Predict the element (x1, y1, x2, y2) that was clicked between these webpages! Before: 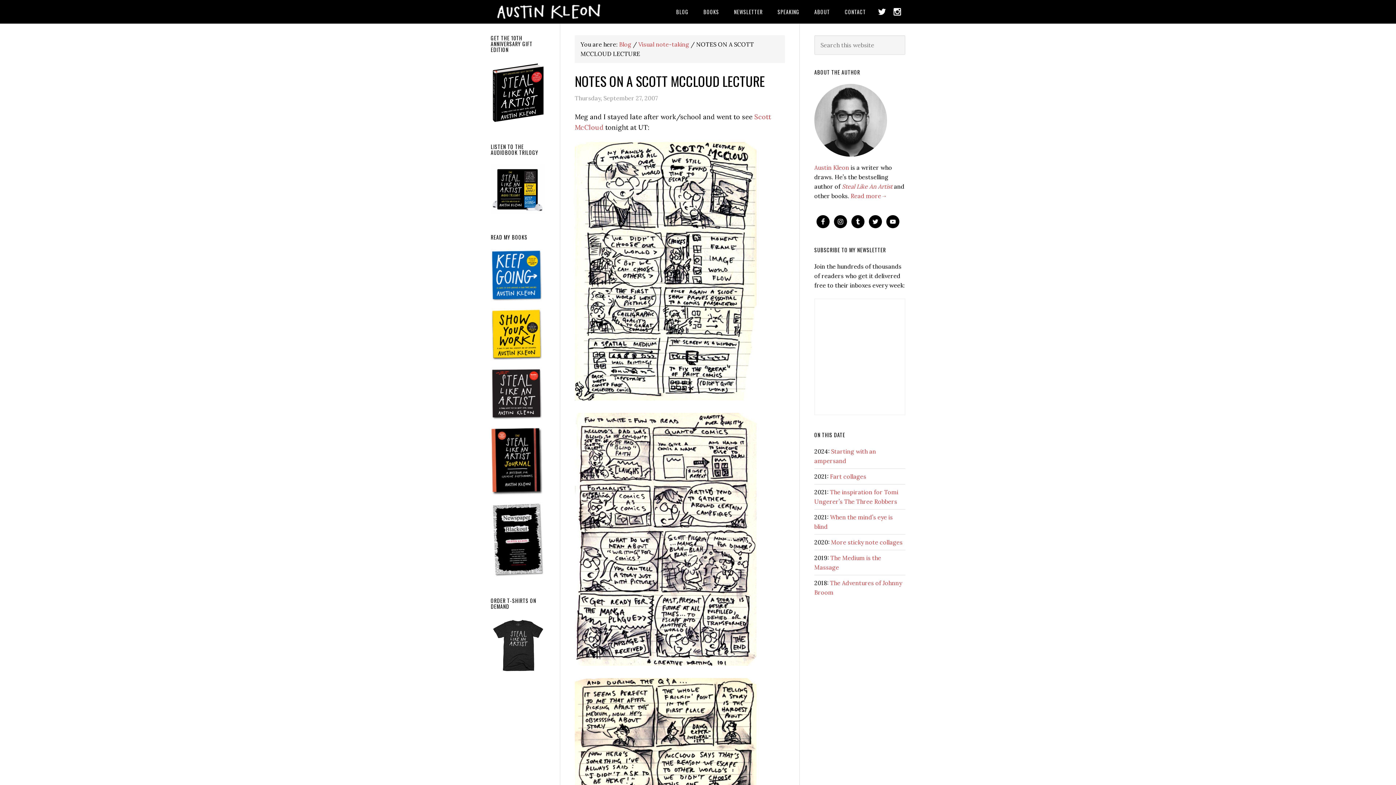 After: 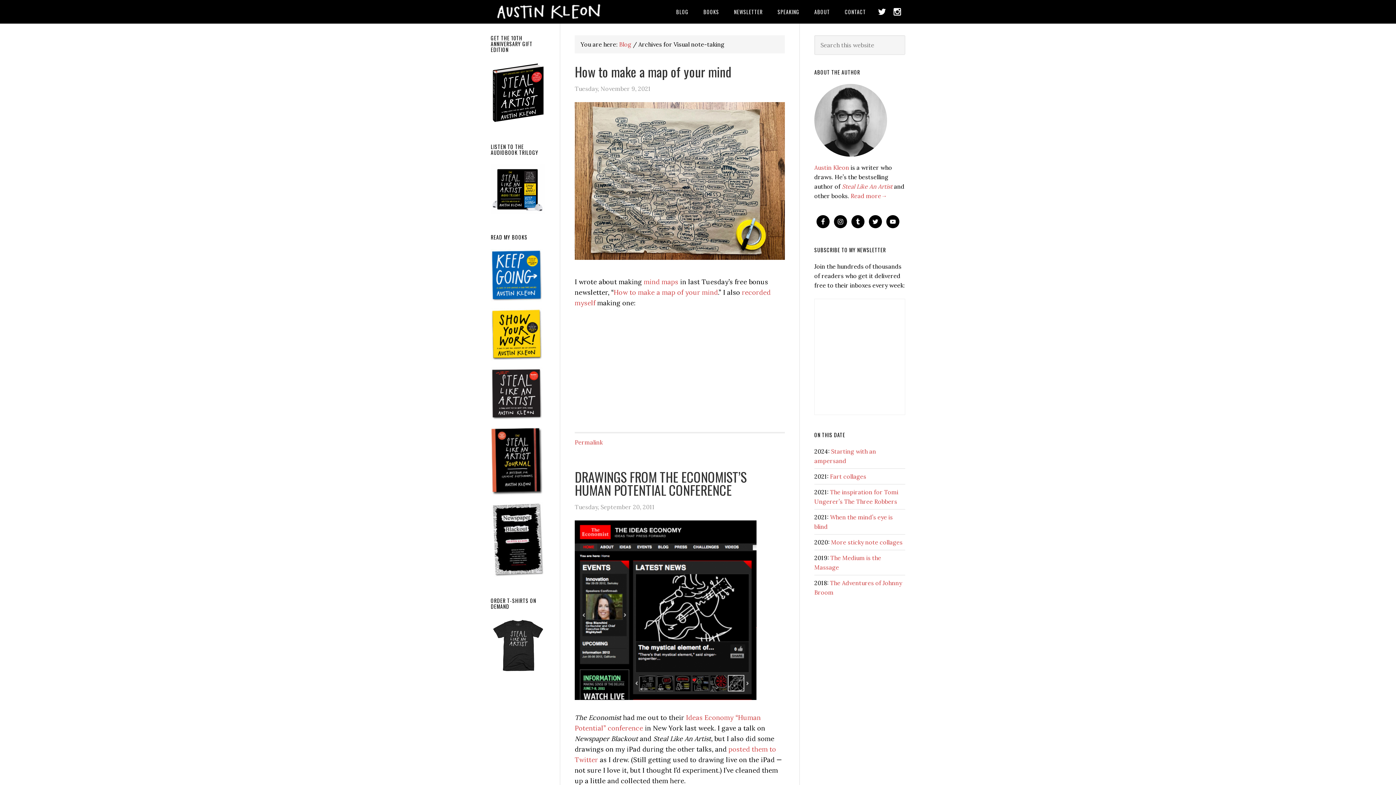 Action: bbox: (638, 40, 689, 48) label: Visual note-taking